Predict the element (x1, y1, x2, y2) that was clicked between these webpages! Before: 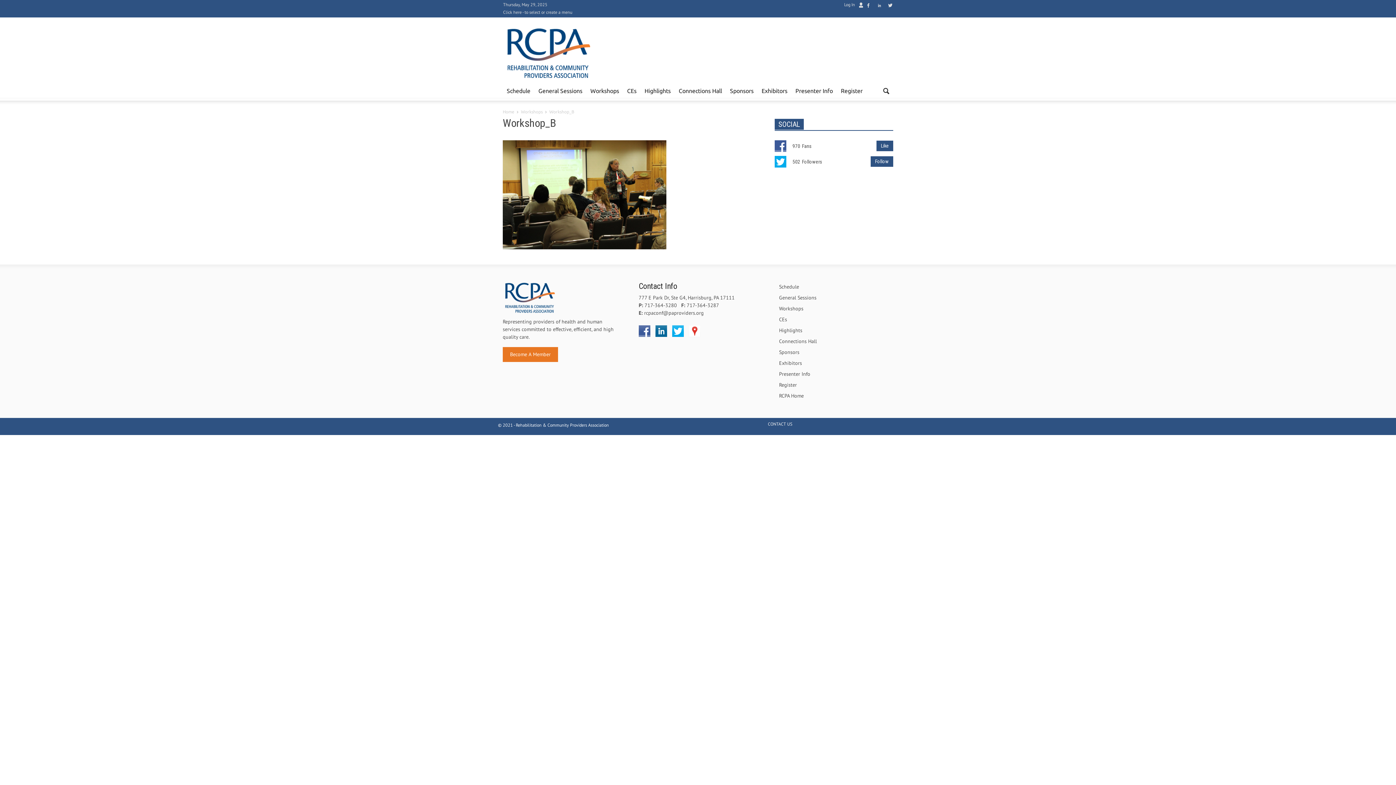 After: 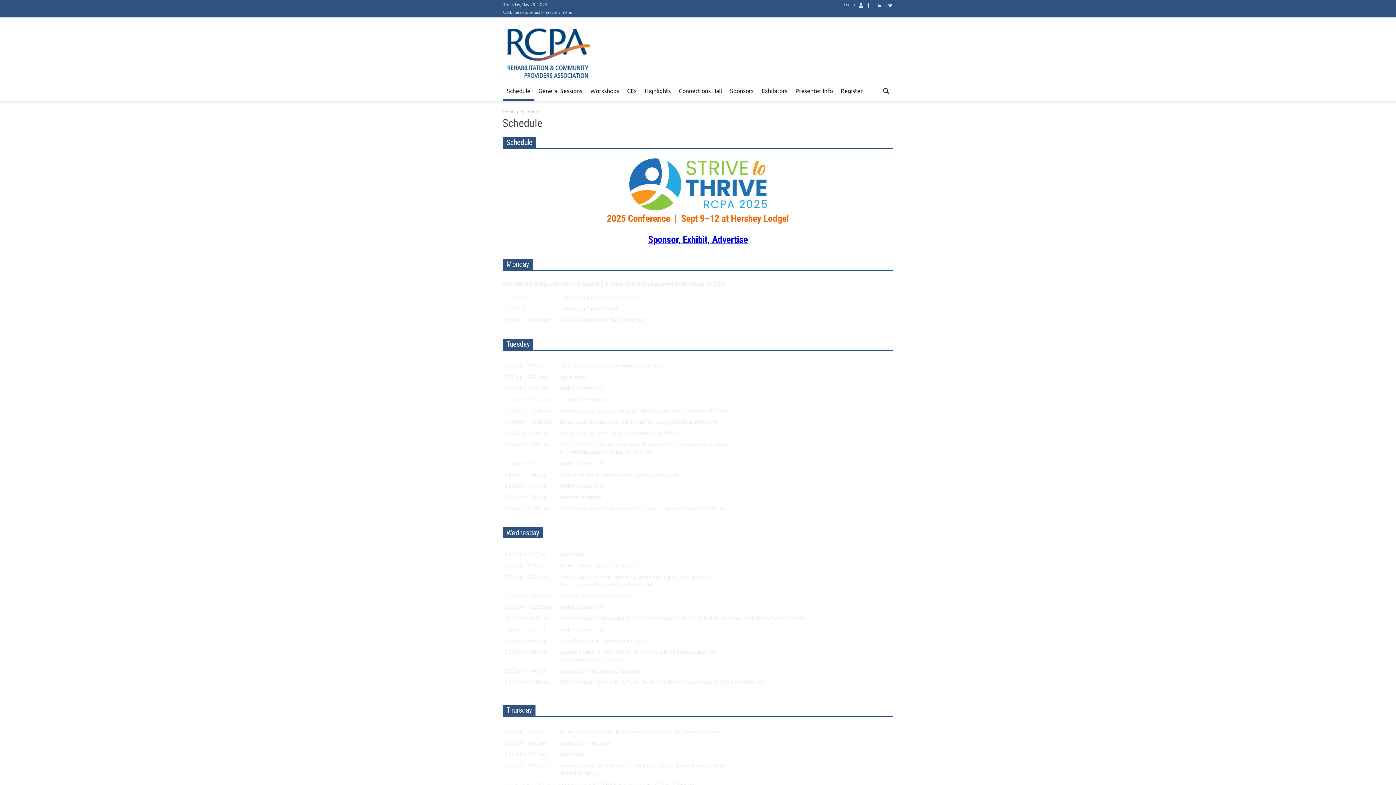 Action: label: Schedule bbox: (774, 281, 893, 292)